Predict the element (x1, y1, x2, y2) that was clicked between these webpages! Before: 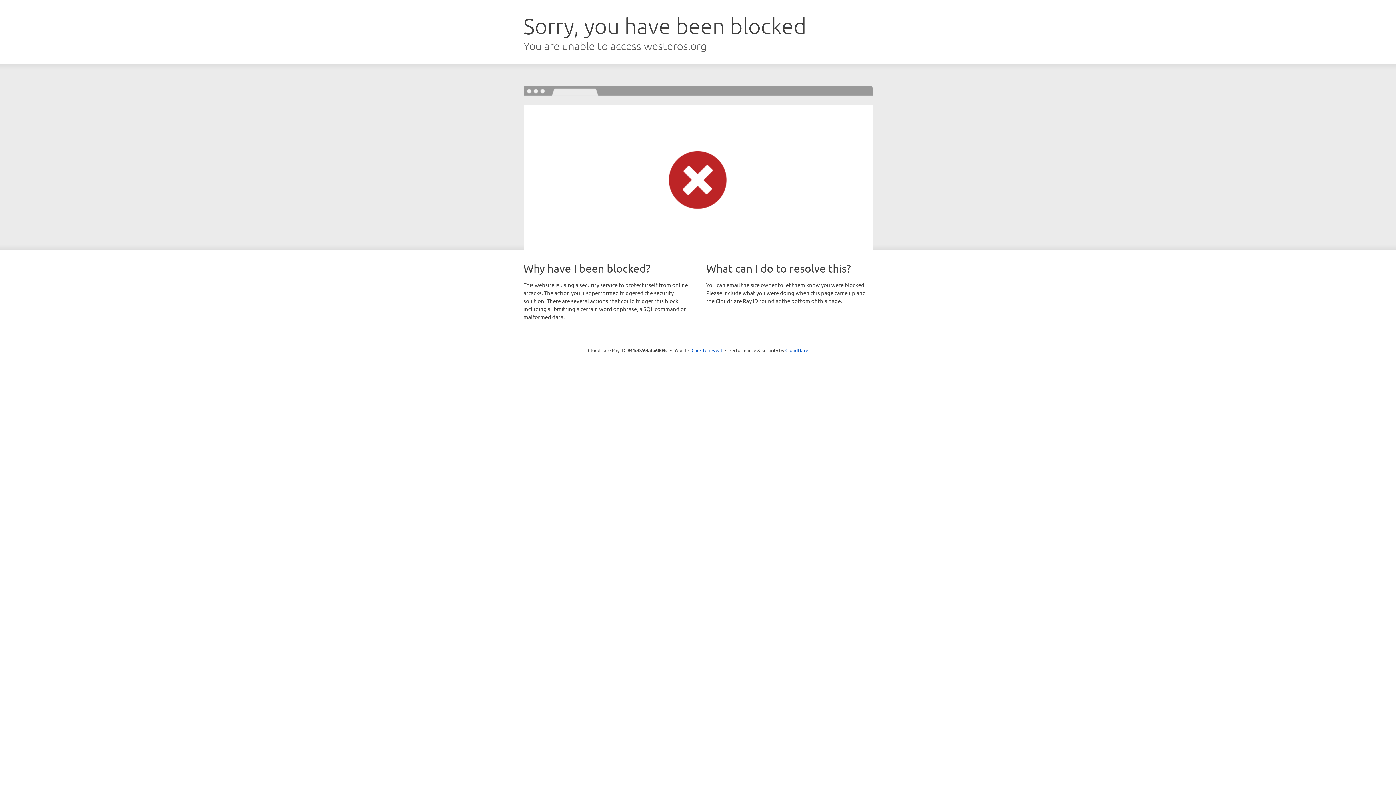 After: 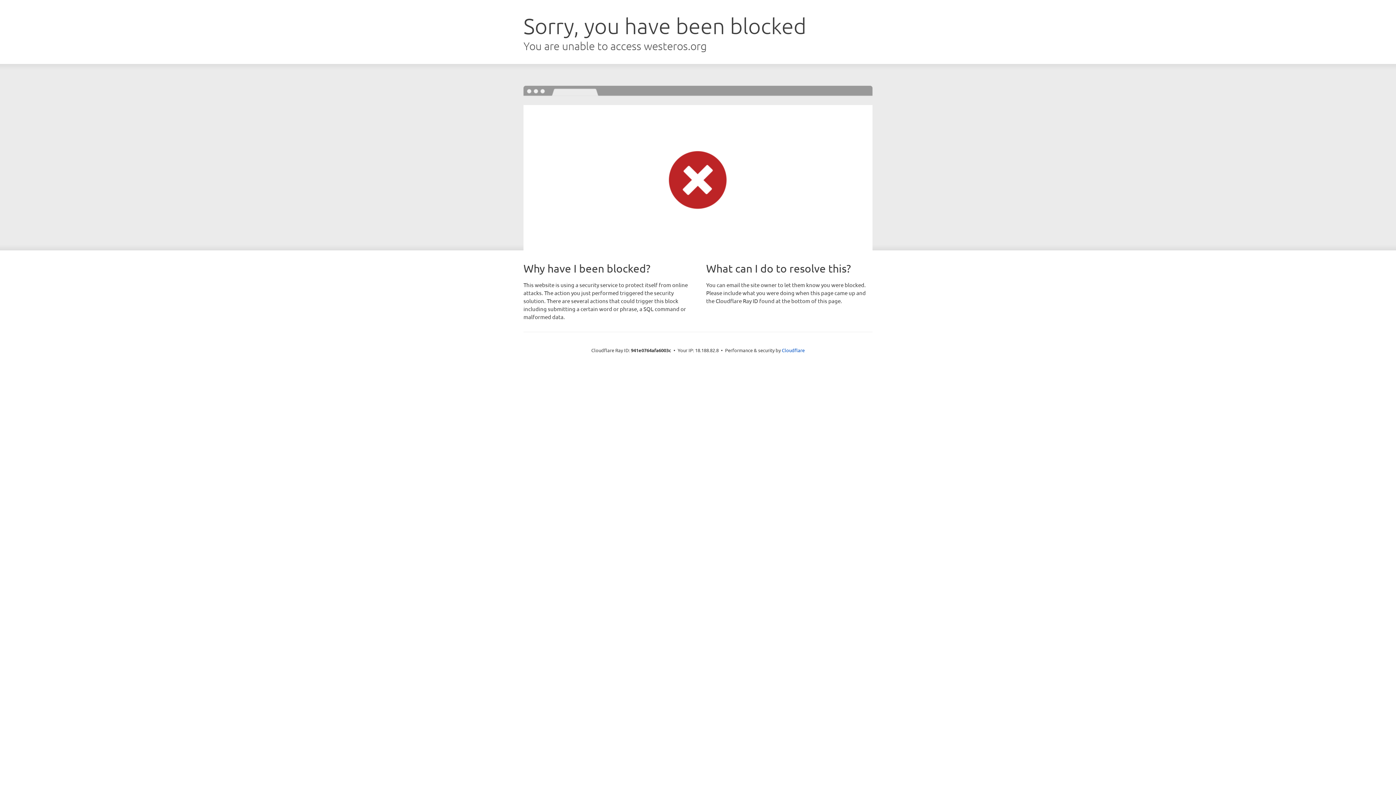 Action: bbox: (691, 346, 722, 353) label: Click to reveal